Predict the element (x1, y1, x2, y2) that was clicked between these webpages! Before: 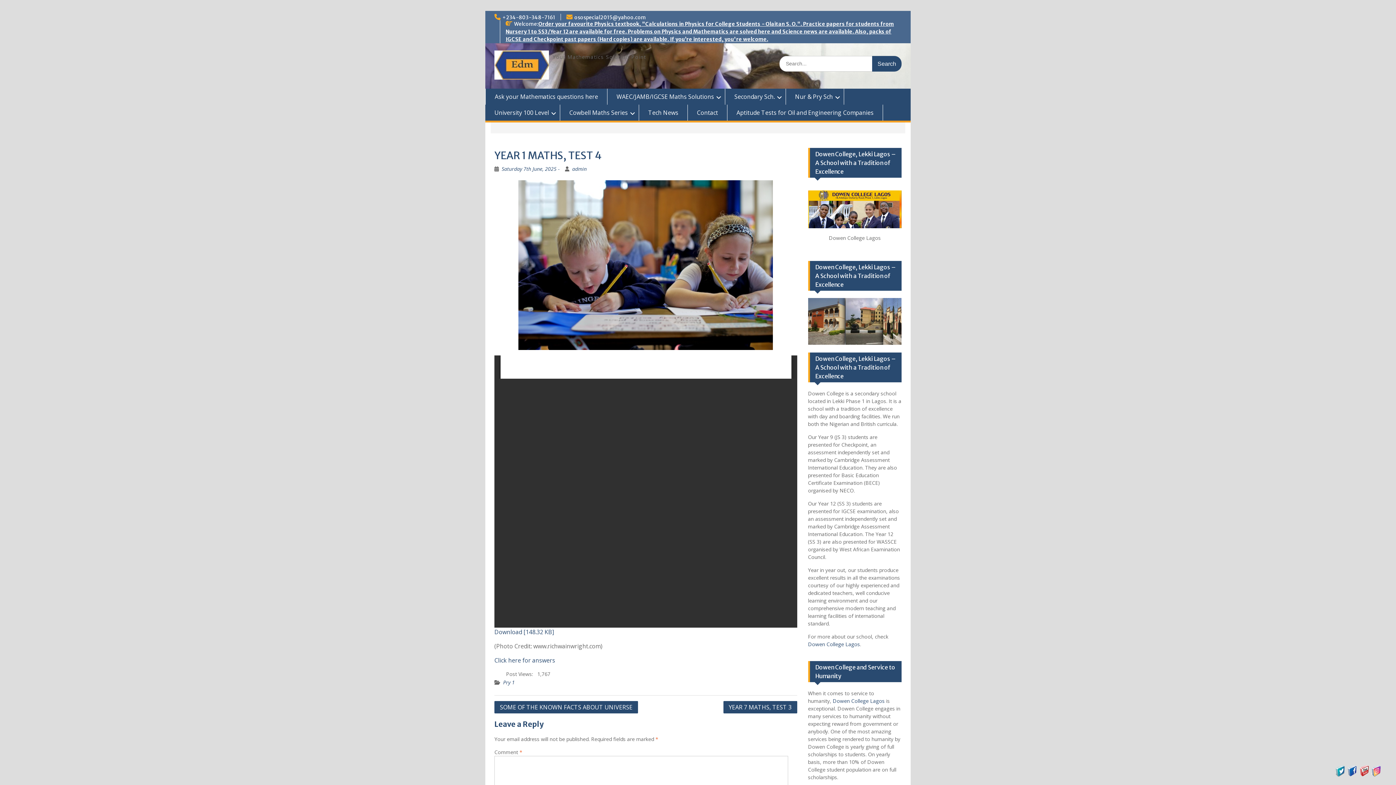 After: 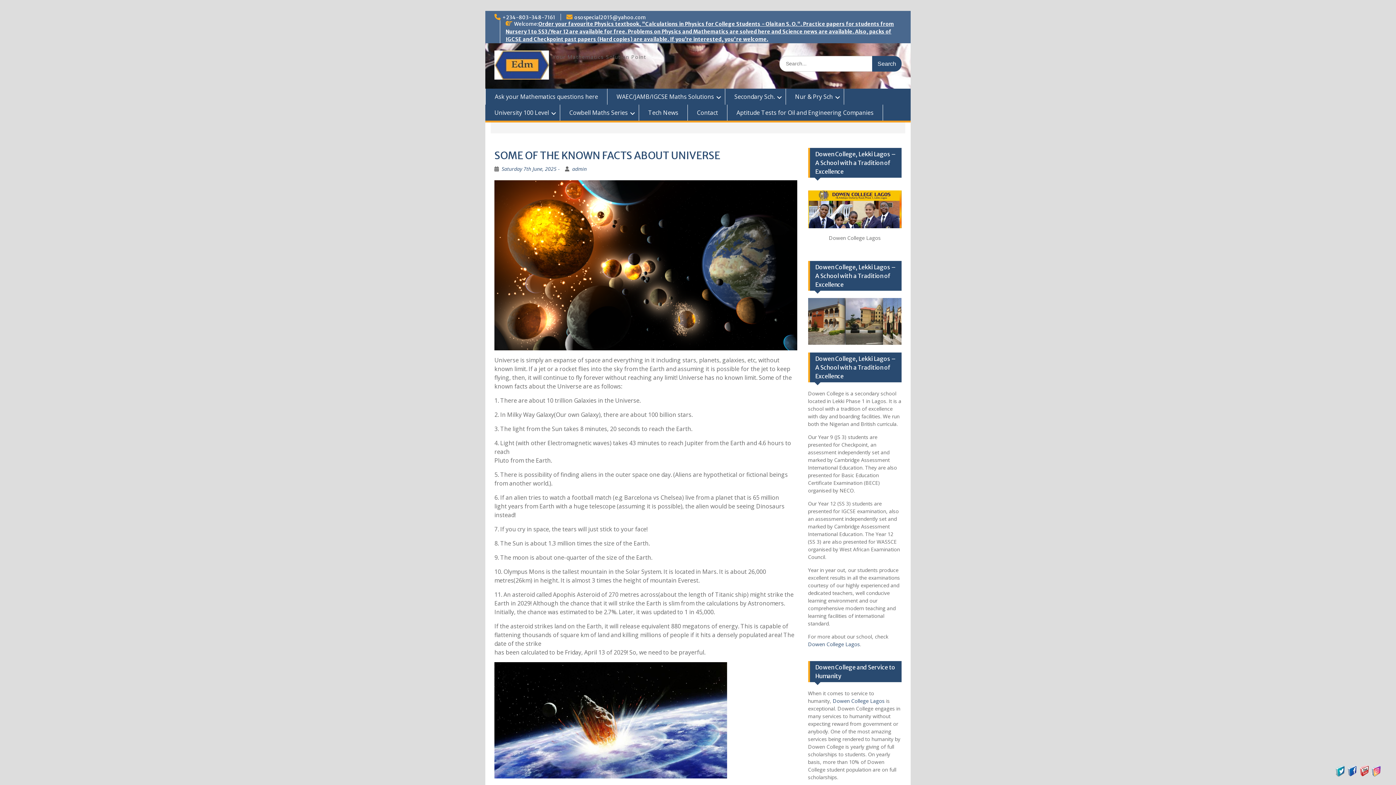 Action: label: SOME OF THE KNOWN FACTS ABOUT UNIVERSE bbox: (494, 701, 638, 713)